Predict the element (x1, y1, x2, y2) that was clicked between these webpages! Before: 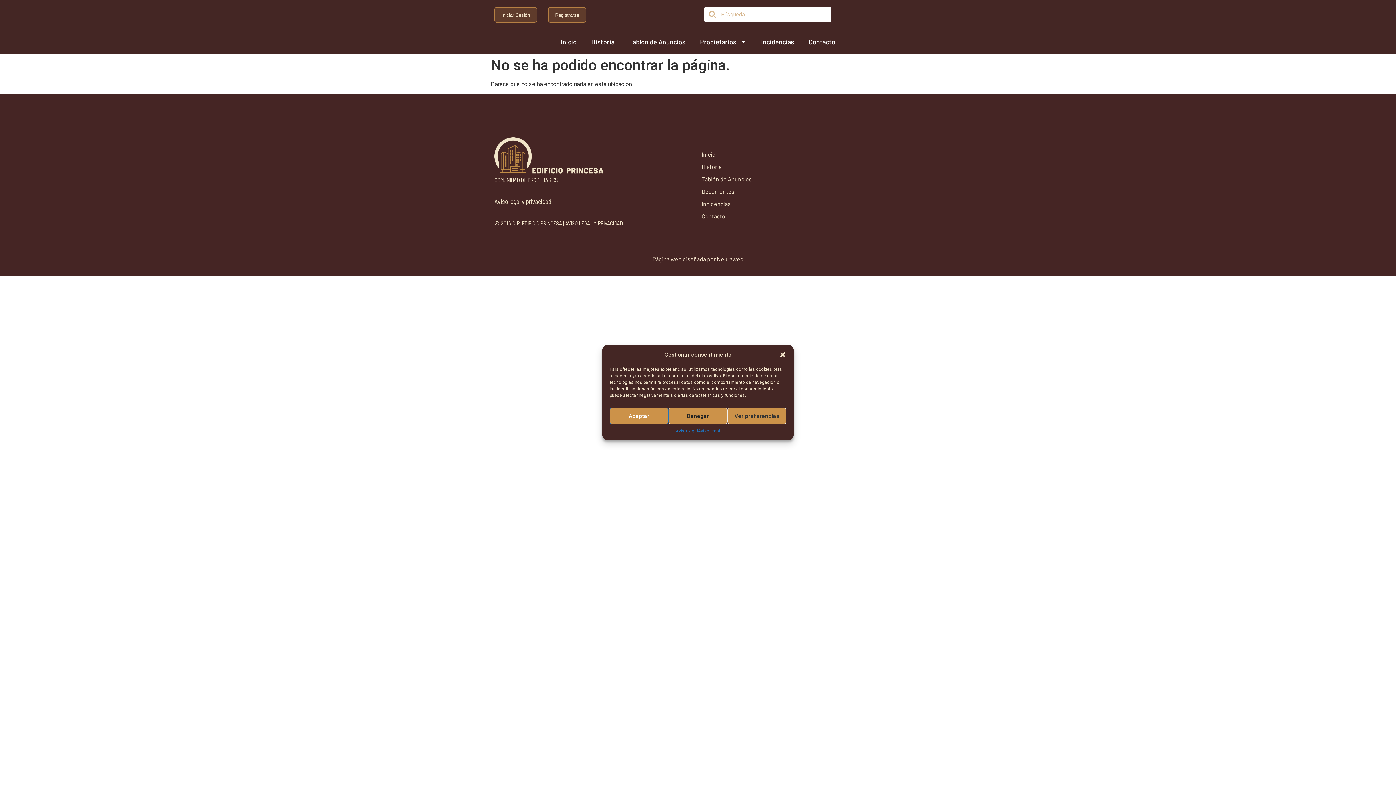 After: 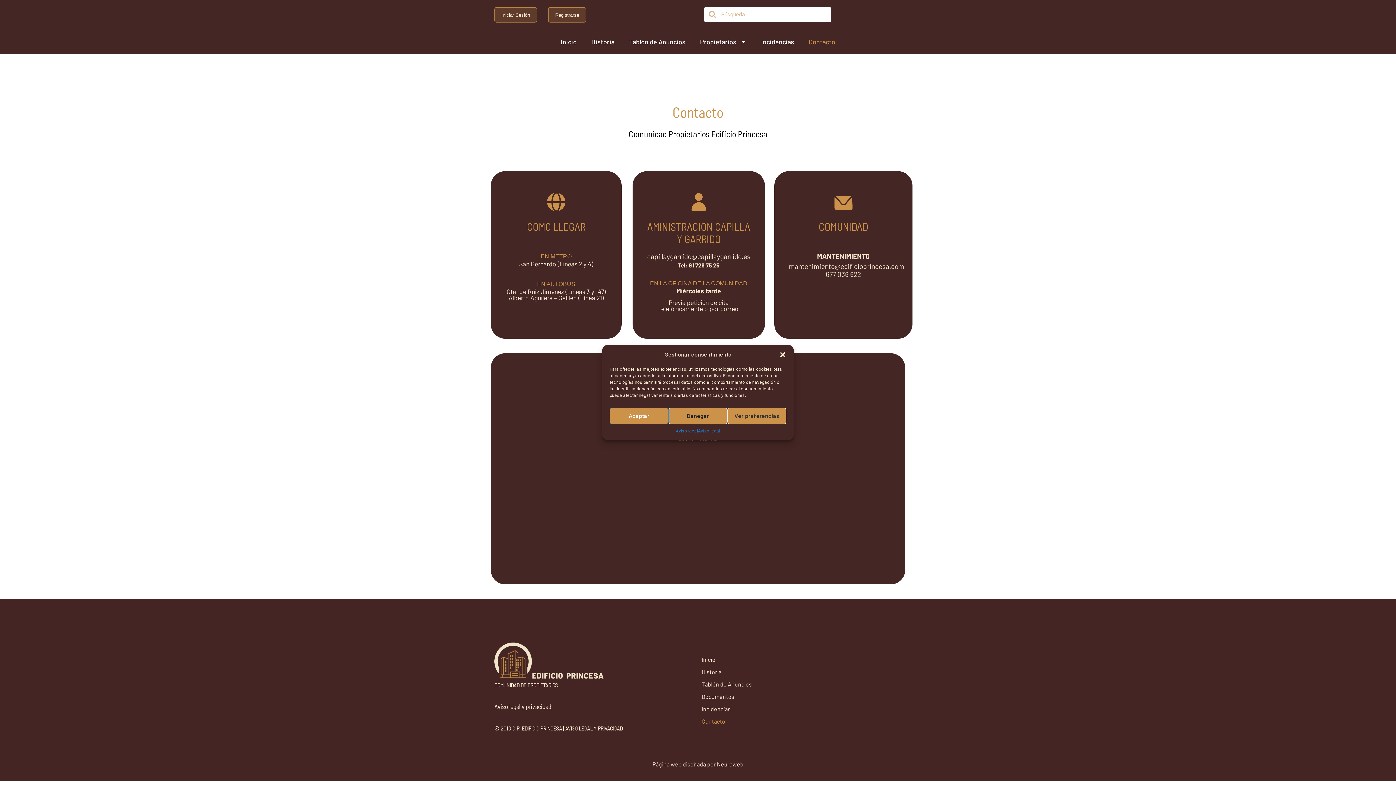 Action: bbox: (801, 33, 842, 50) label: Contacto